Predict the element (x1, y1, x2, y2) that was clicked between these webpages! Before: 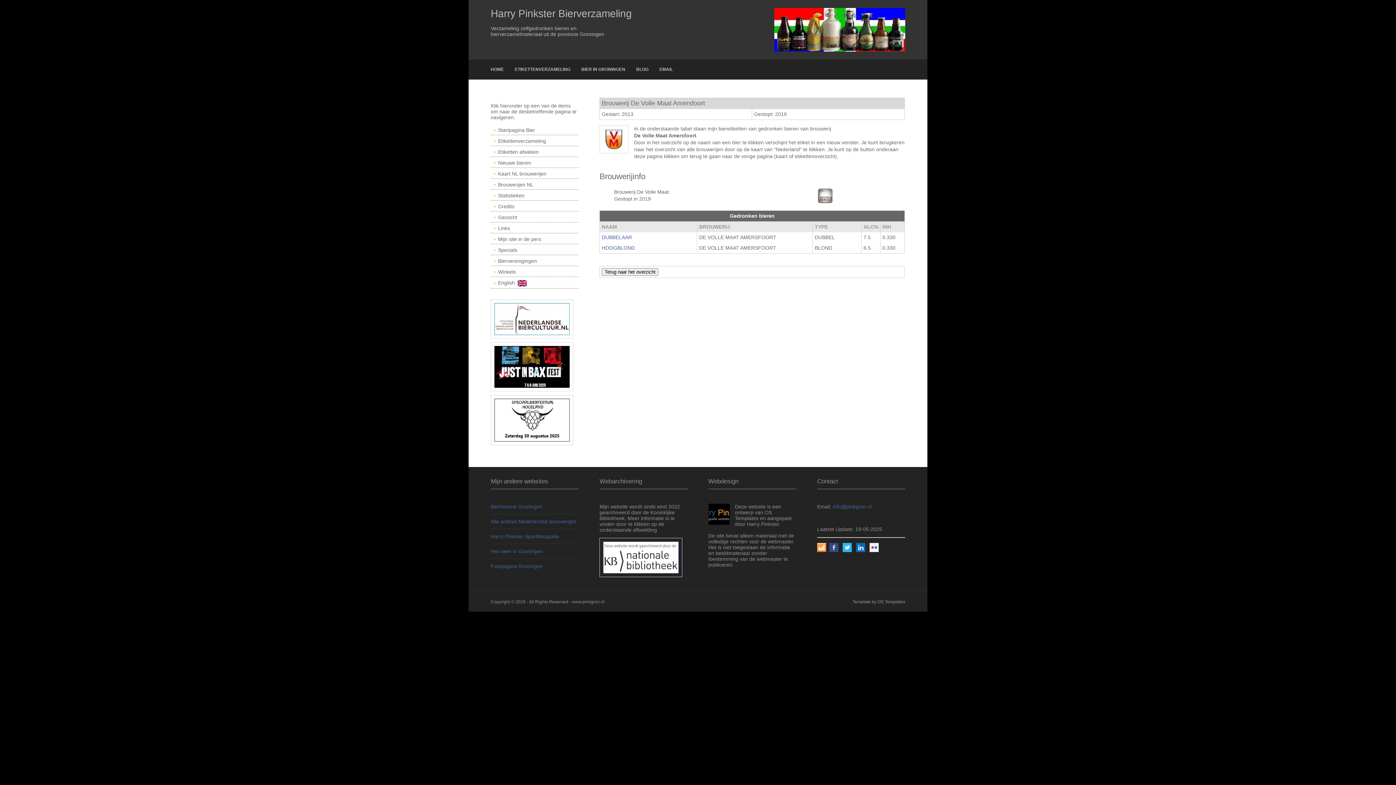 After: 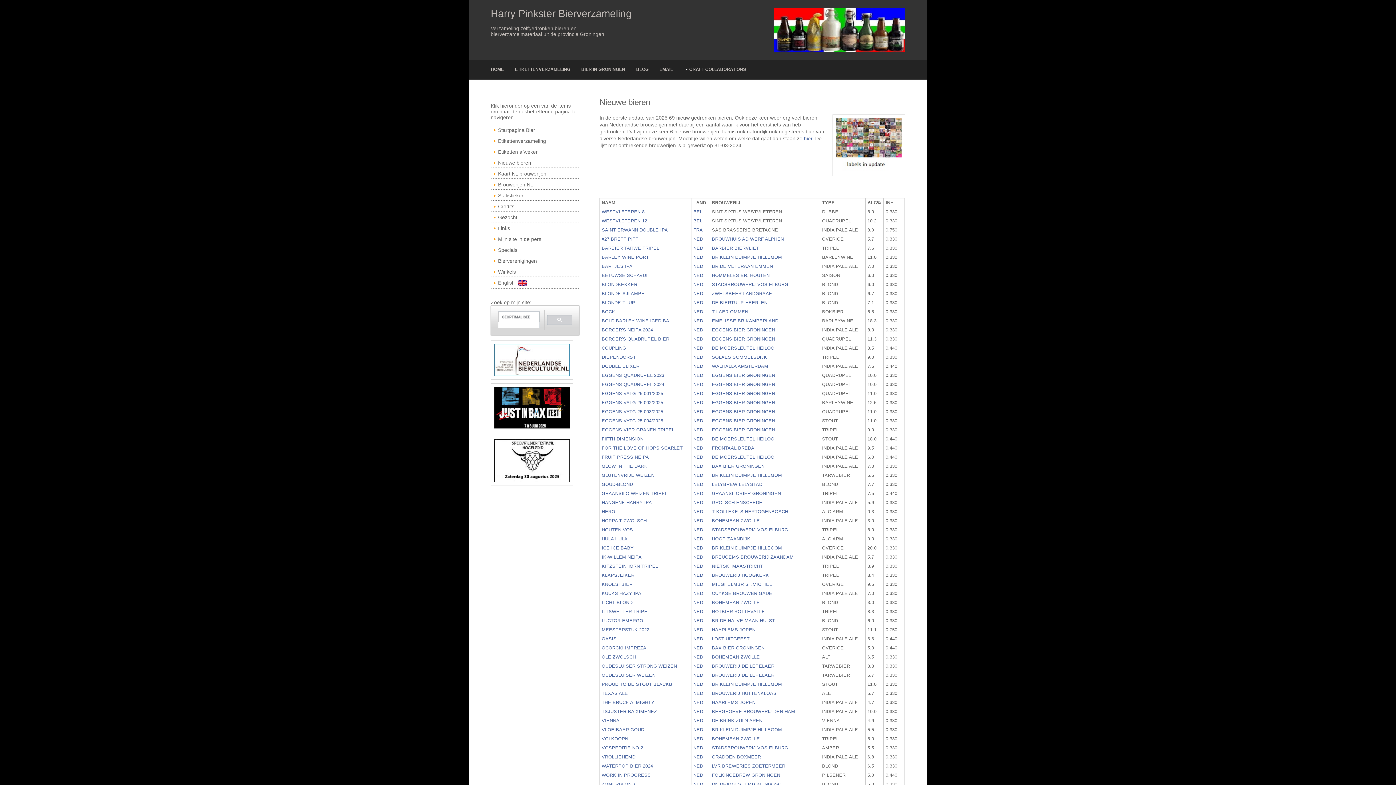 Action: bbox: (490, 158, 579, 168) label: Nieuwe bieren